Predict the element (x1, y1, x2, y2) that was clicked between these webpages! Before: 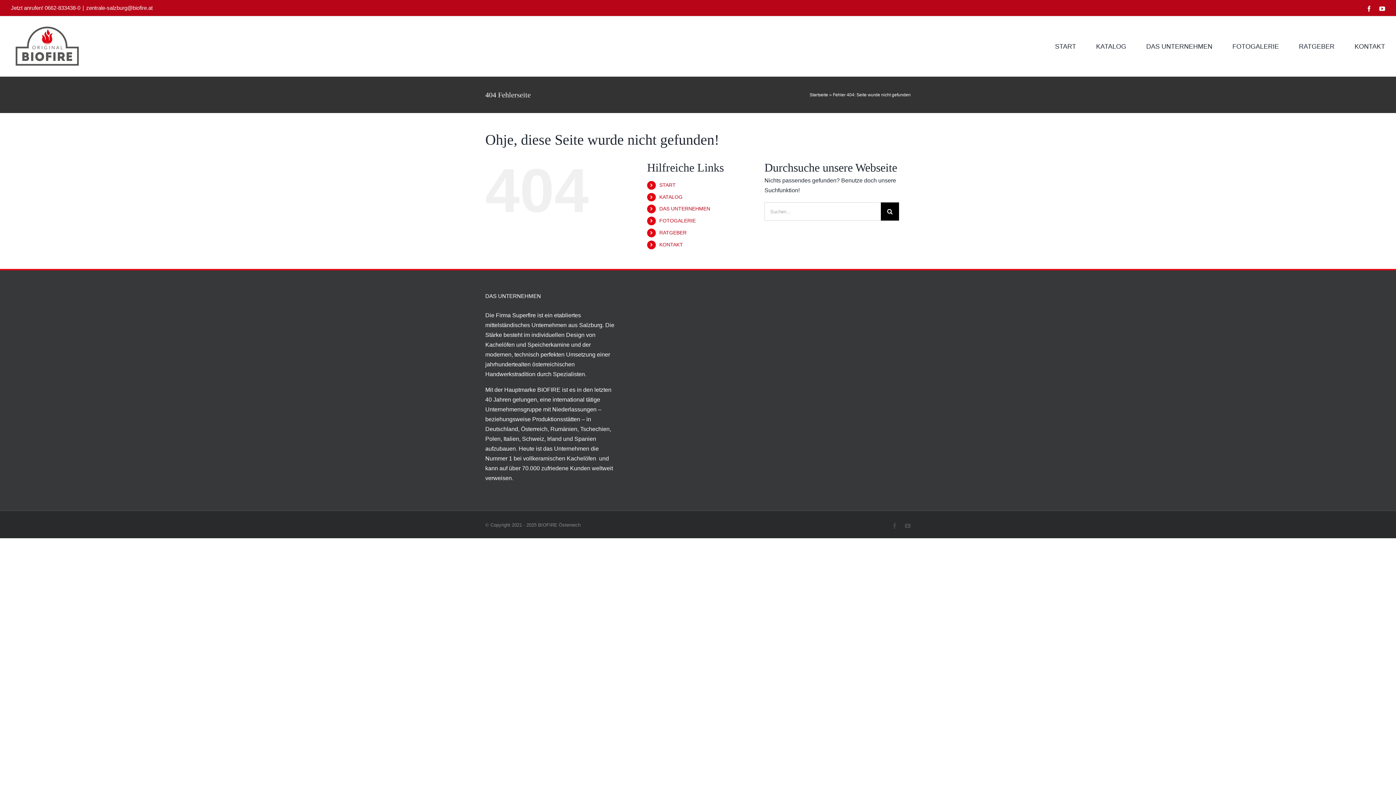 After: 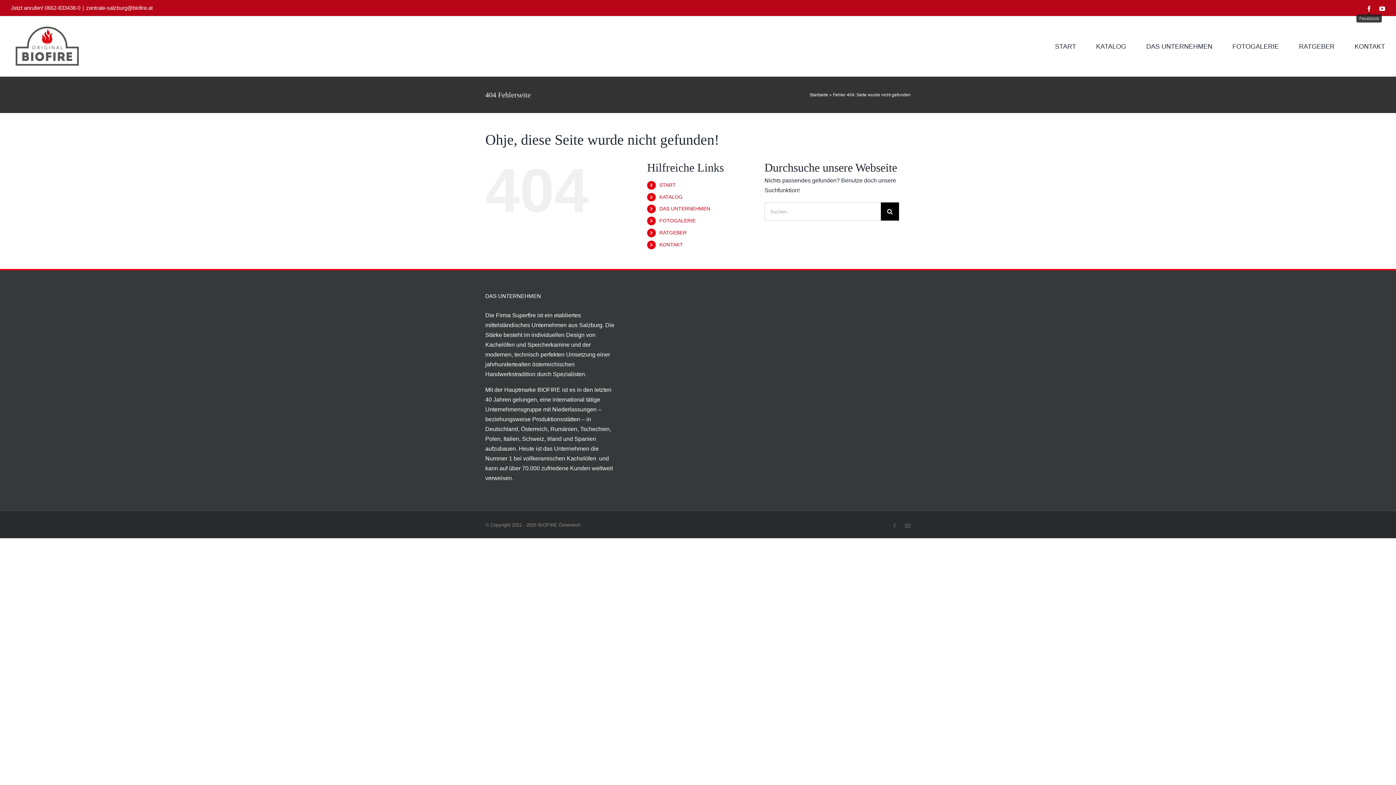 Action: label: Facebook bbox: (1366, 5, 1372, 11)